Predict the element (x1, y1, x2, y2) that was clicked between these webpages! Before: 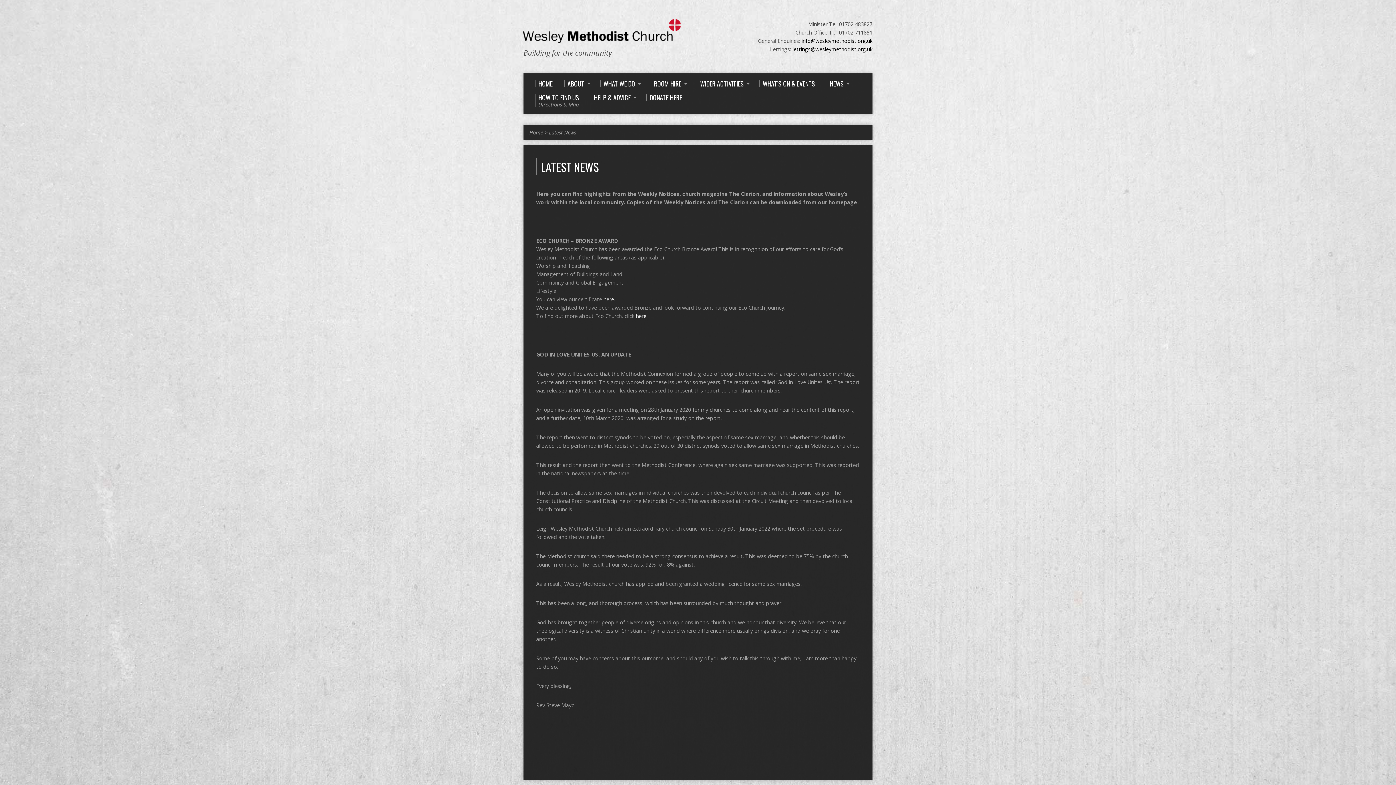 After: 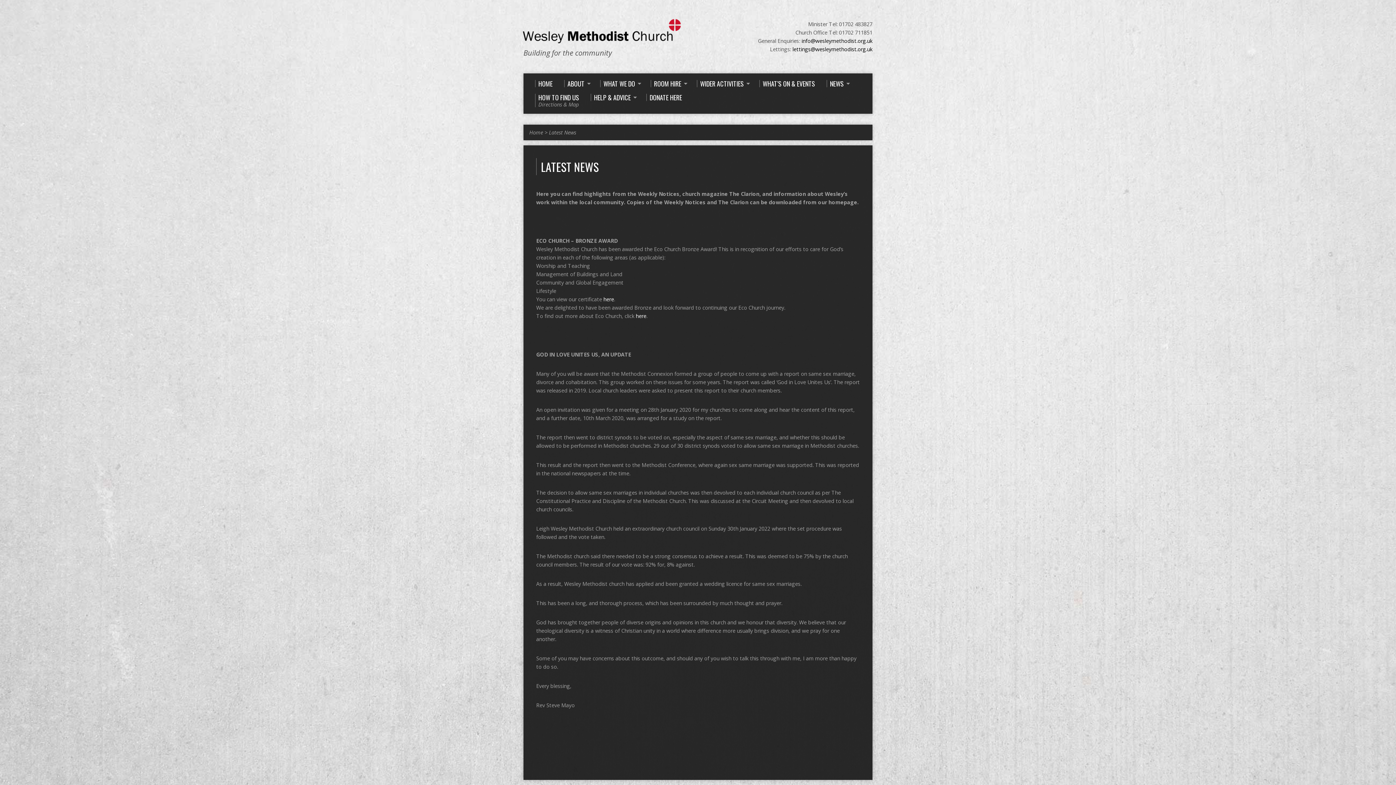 Action: label: Latest News bbox: (549, 129, 576, 136)